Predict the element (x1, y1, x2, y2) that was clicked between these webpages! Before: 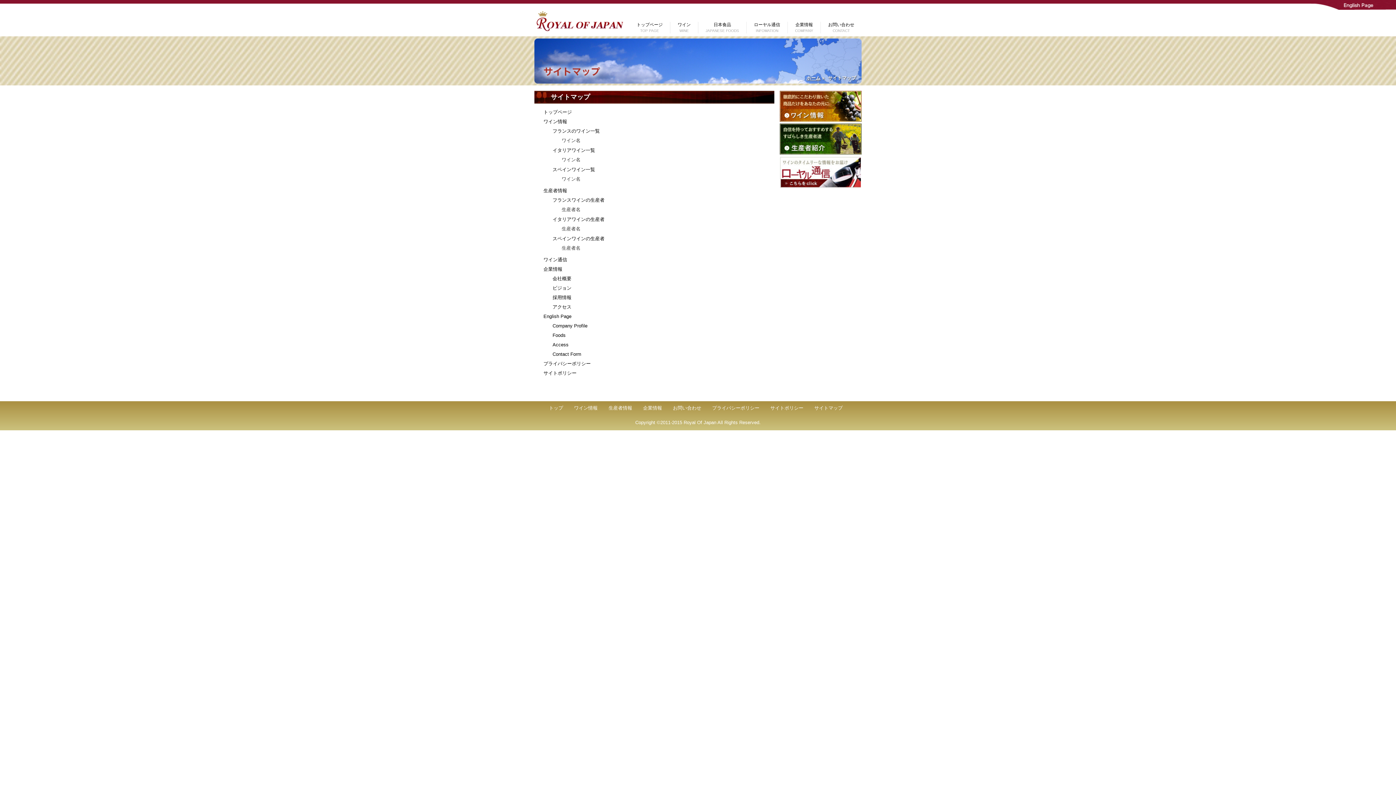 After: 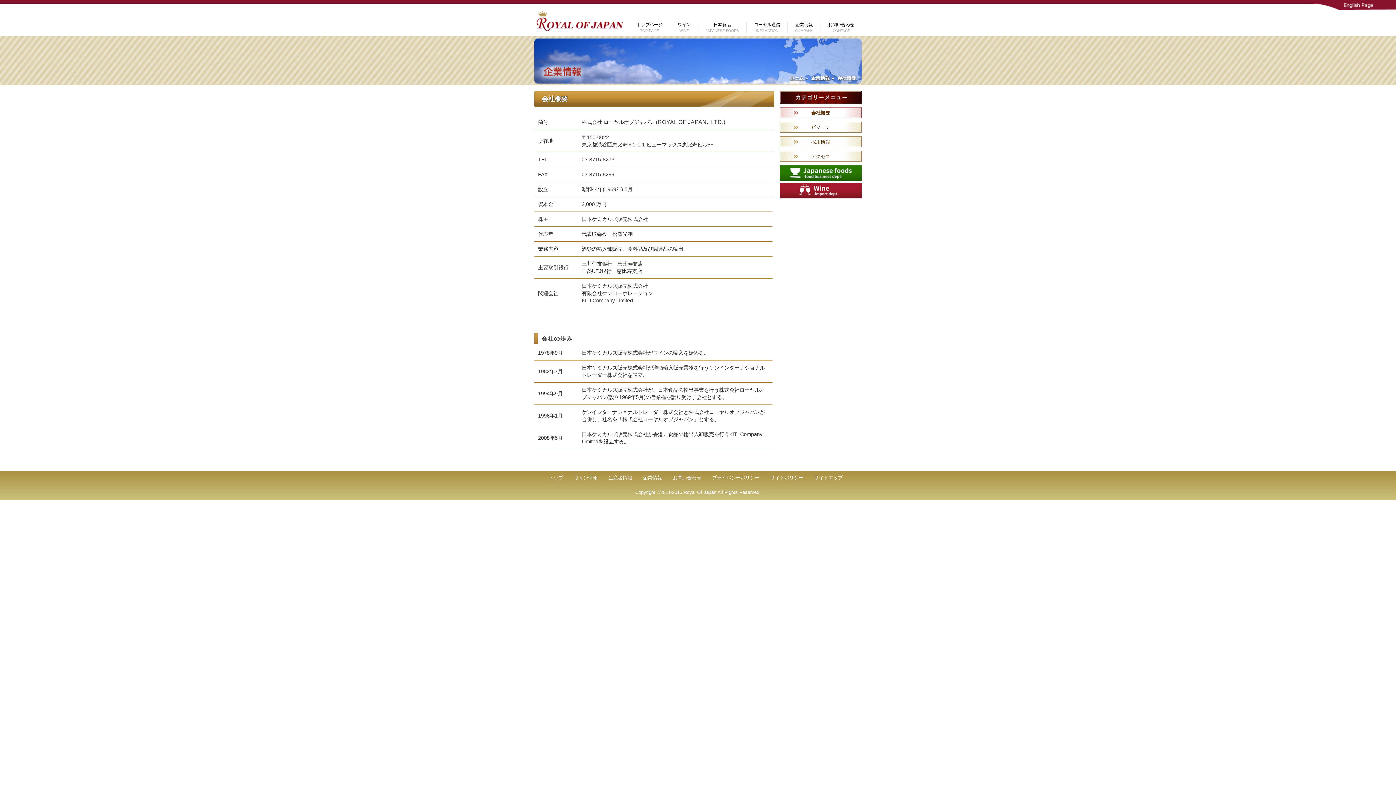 Action: label: 企業情報 bbox: (643, 405, 662, 410)